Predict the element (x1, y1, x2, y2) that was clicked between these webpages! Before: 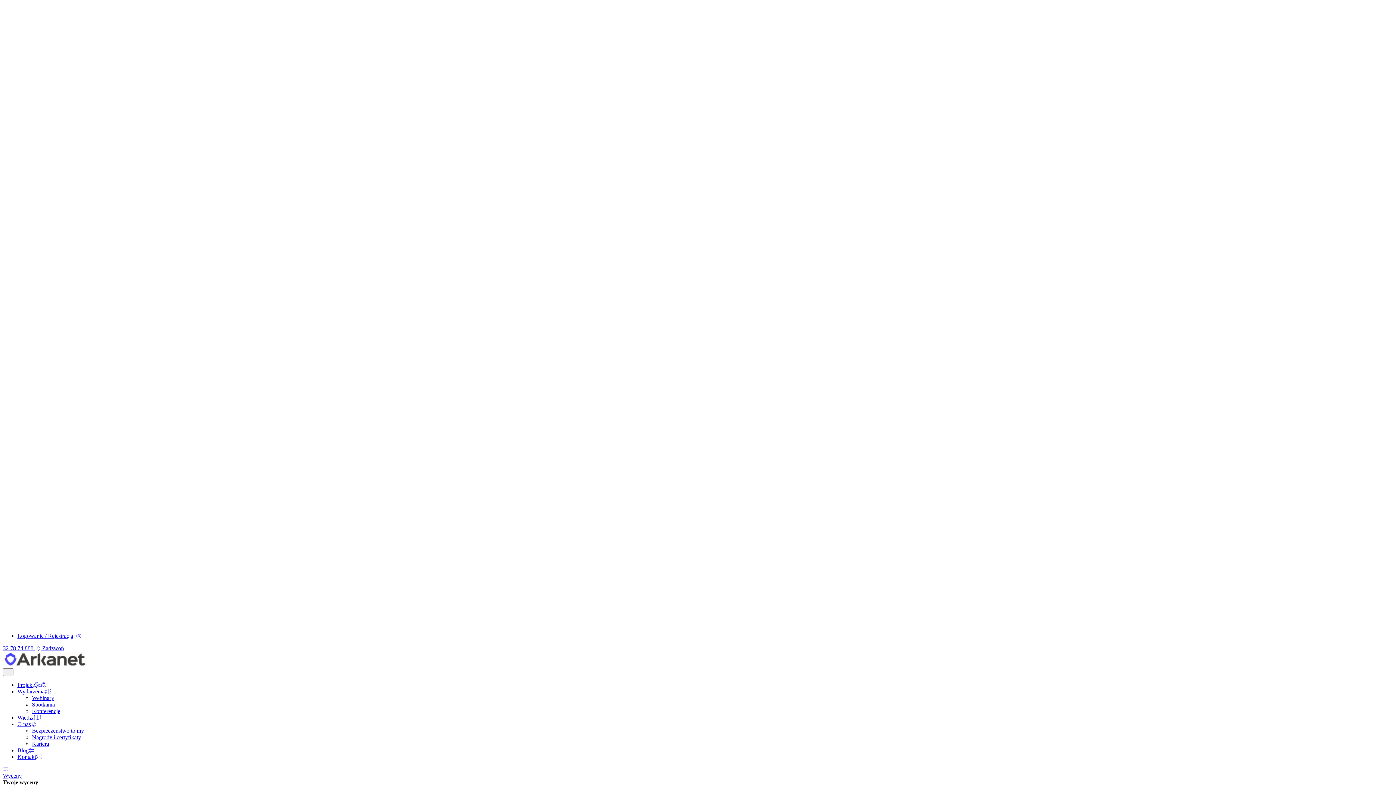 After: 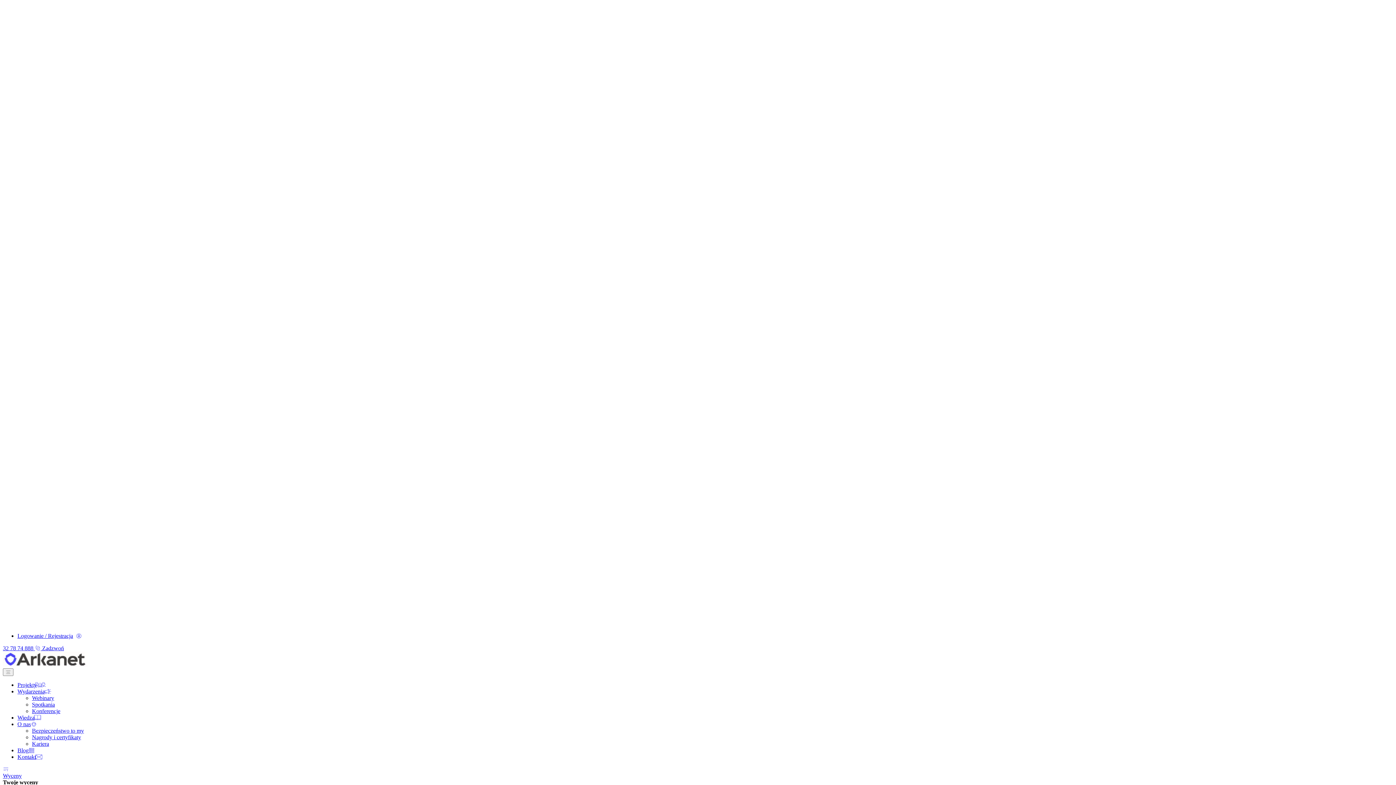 Action: label: Blog bbox: (17, 747, 34, 753)